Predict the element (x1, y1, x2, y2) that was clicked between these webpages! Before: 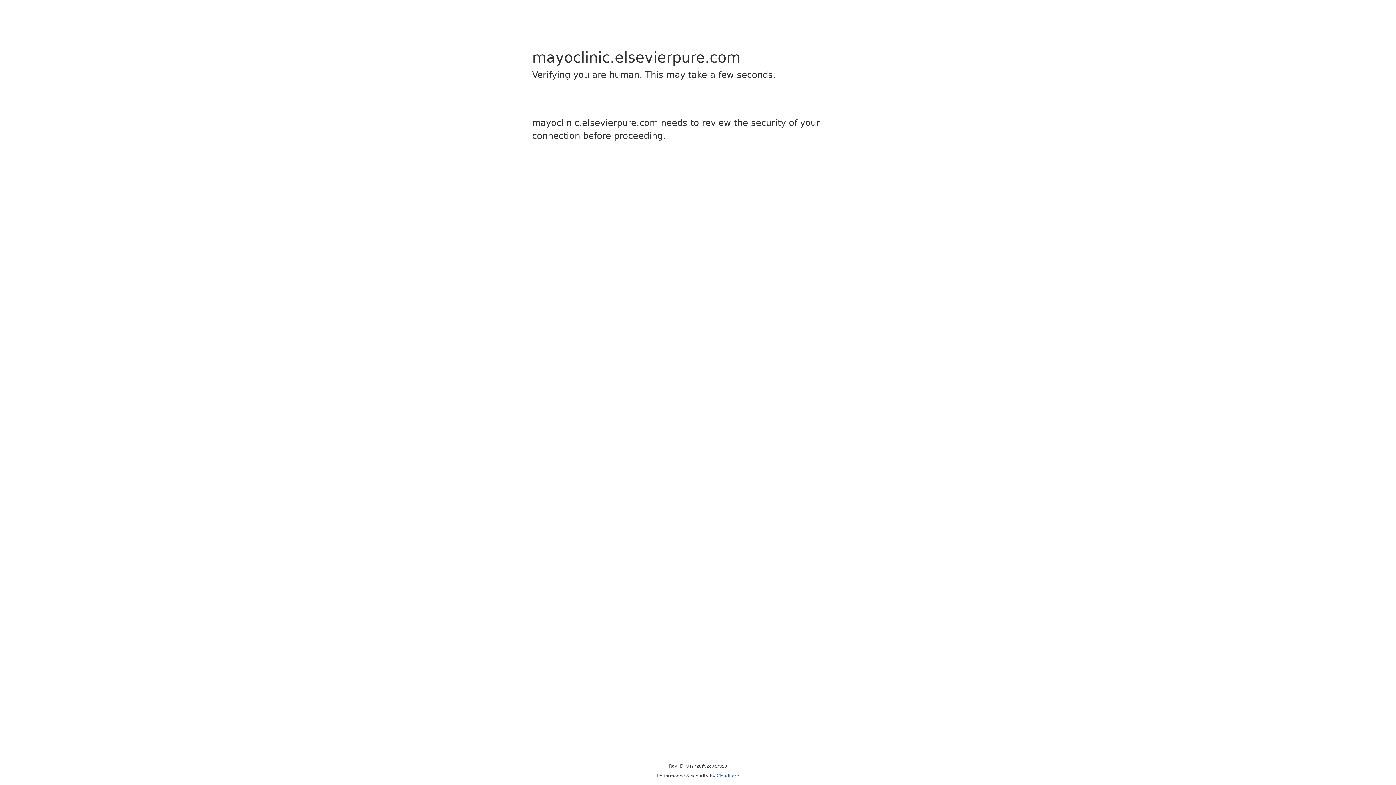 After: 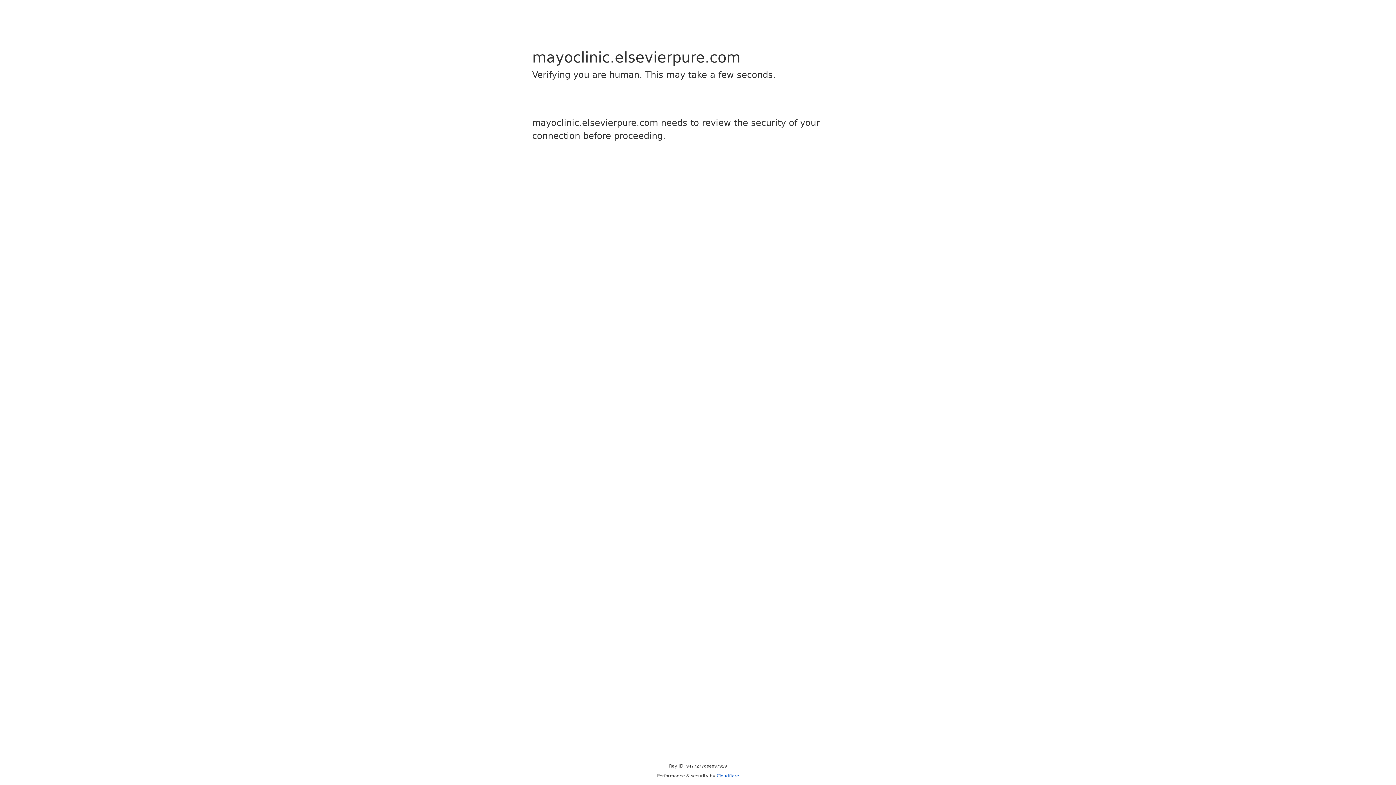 Action: bbox: (716, 773, 739, 778) label: Cloudflare